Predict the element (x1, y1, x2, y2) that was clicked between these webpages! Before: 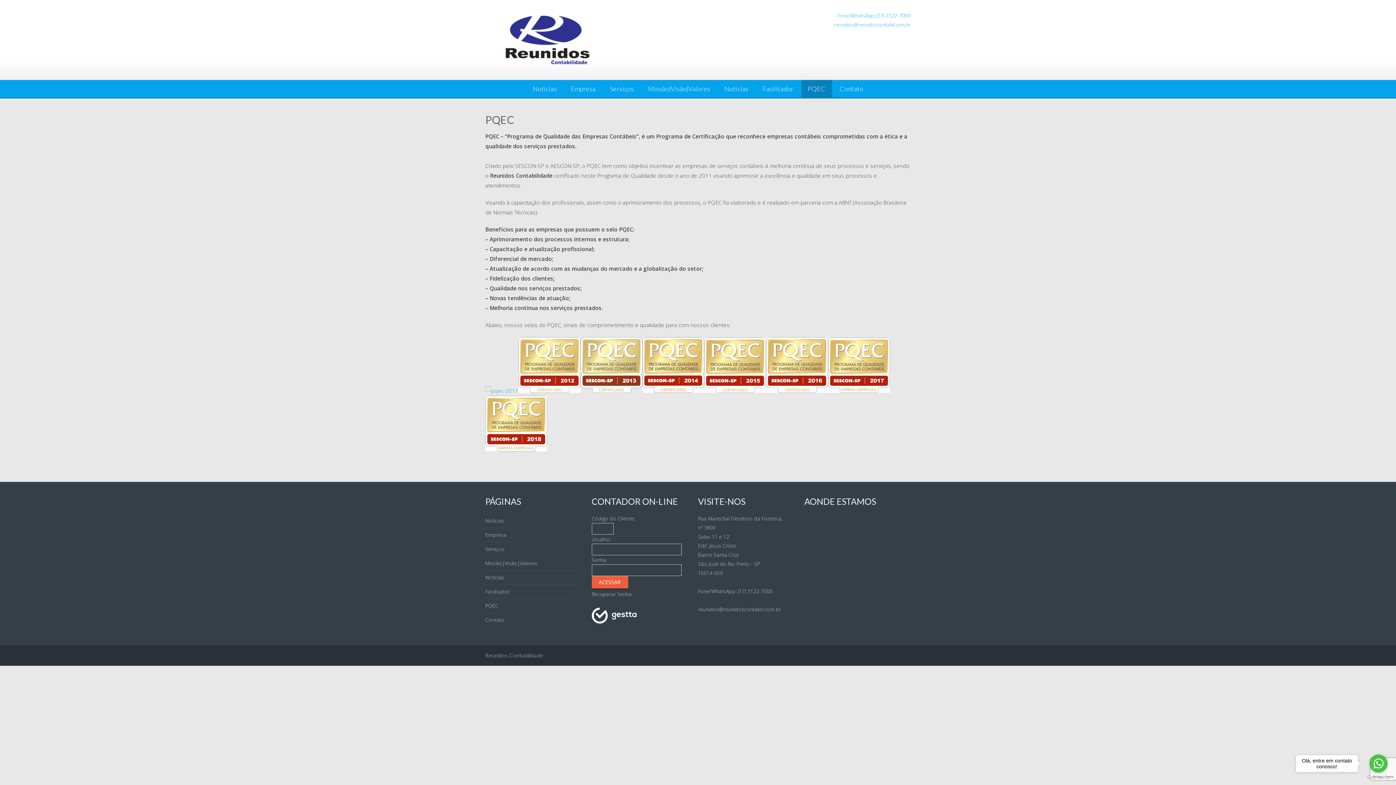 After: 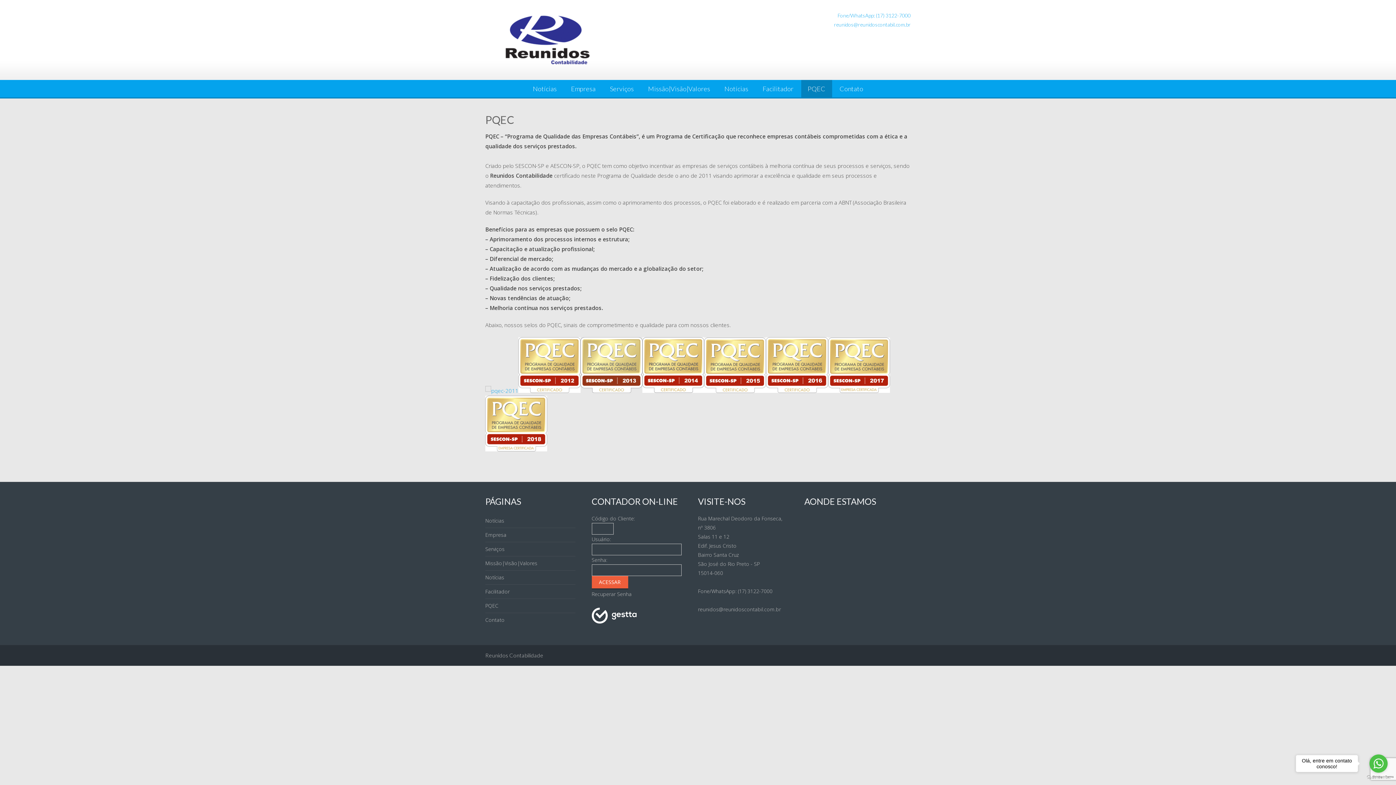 Action: label: PQEC bbox: (801, 80, 832, 97)